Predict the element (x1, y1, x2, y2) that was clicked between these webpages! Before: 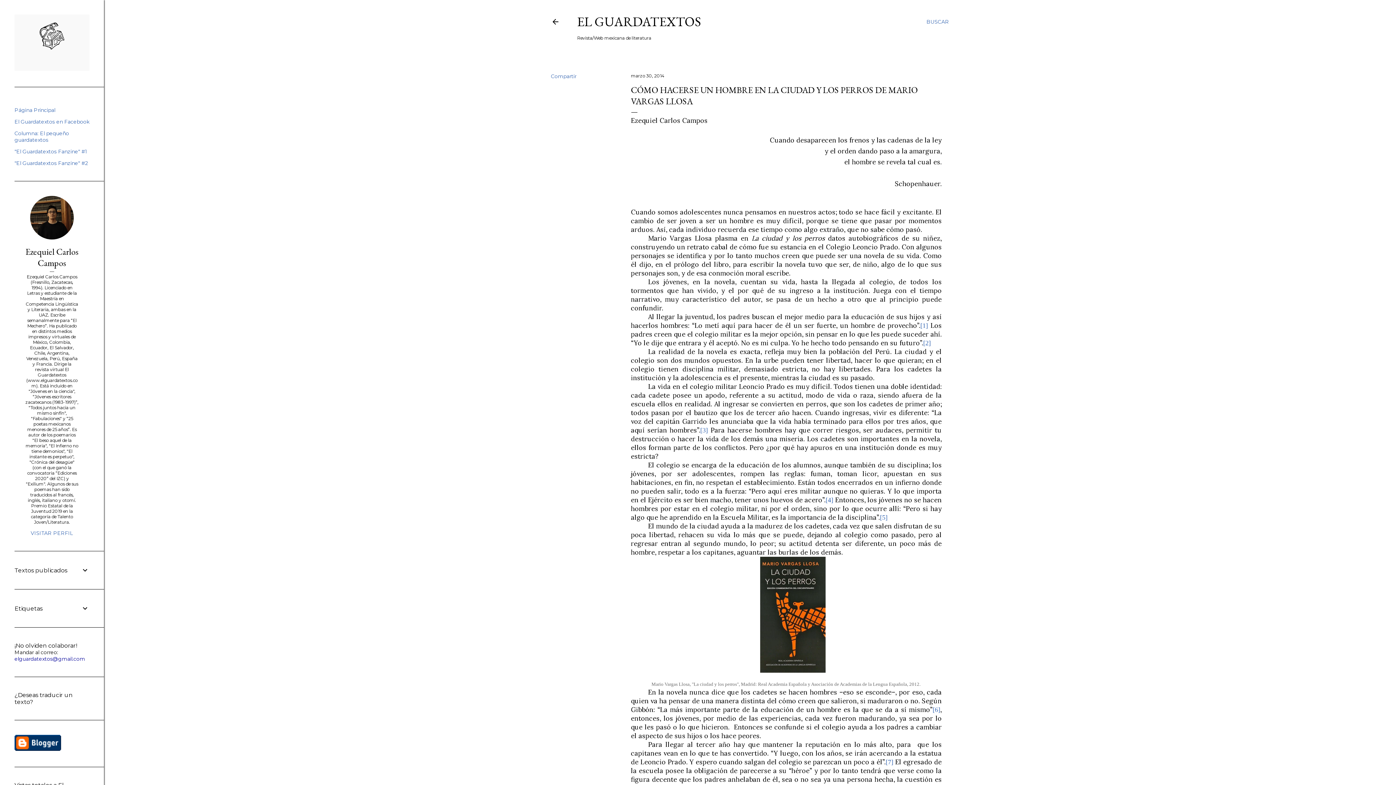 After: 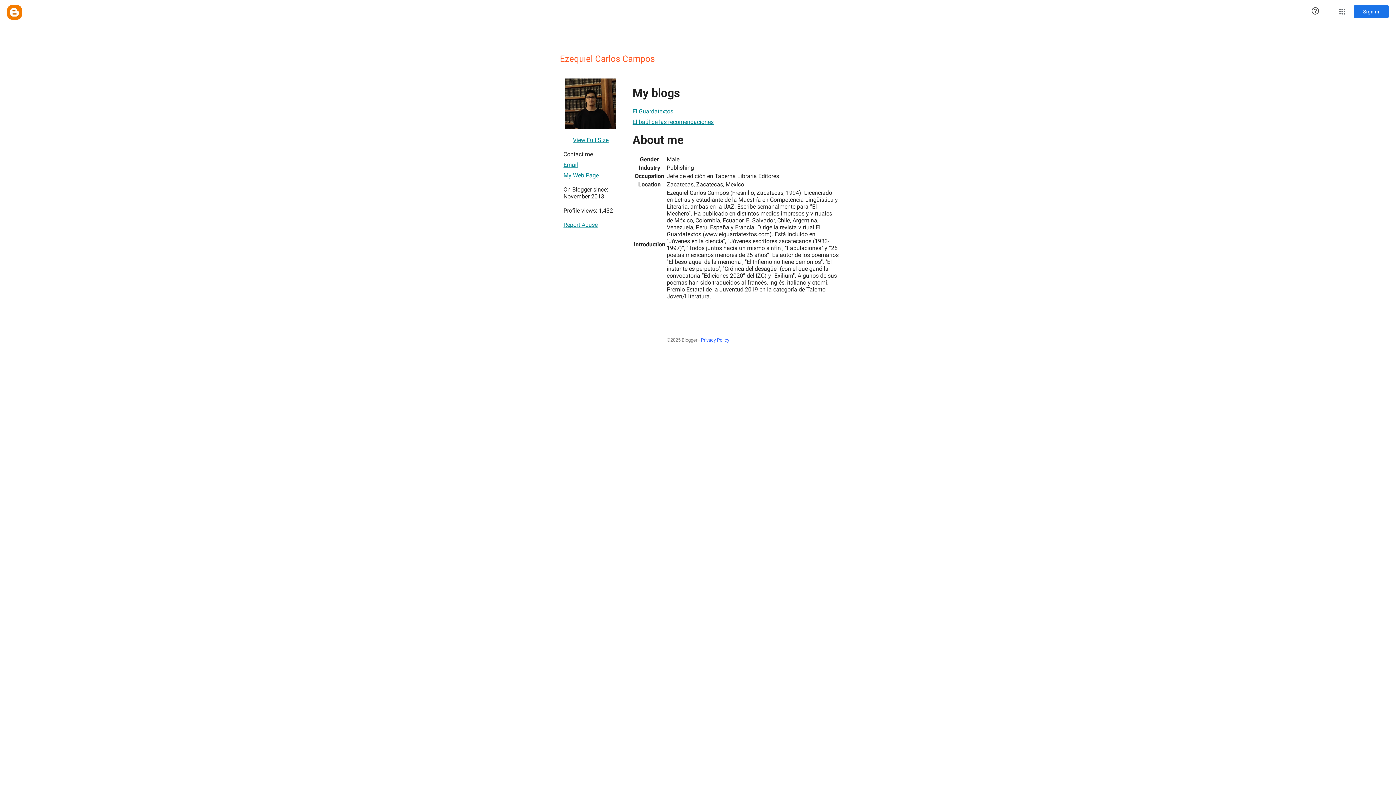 Action: bbox: (30, 234, 73, 241)